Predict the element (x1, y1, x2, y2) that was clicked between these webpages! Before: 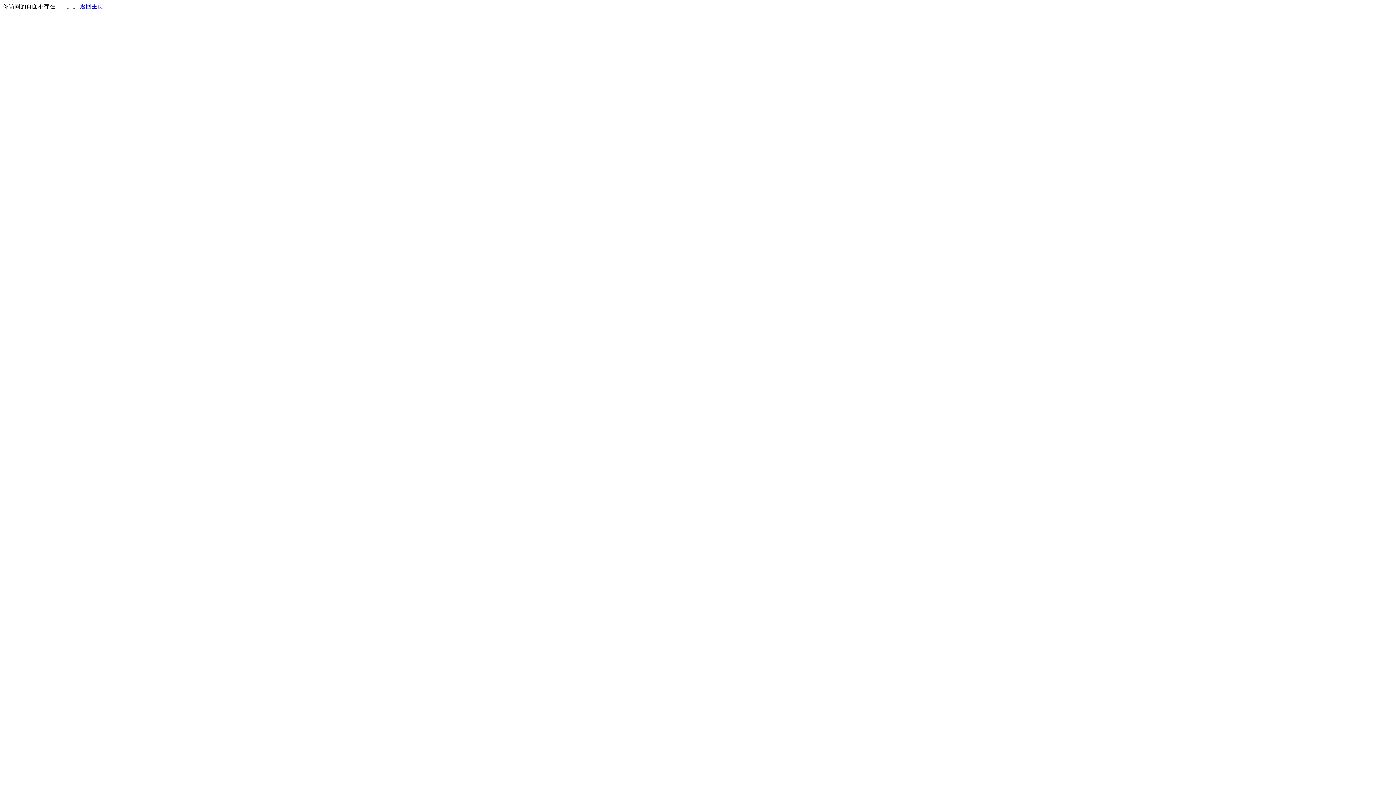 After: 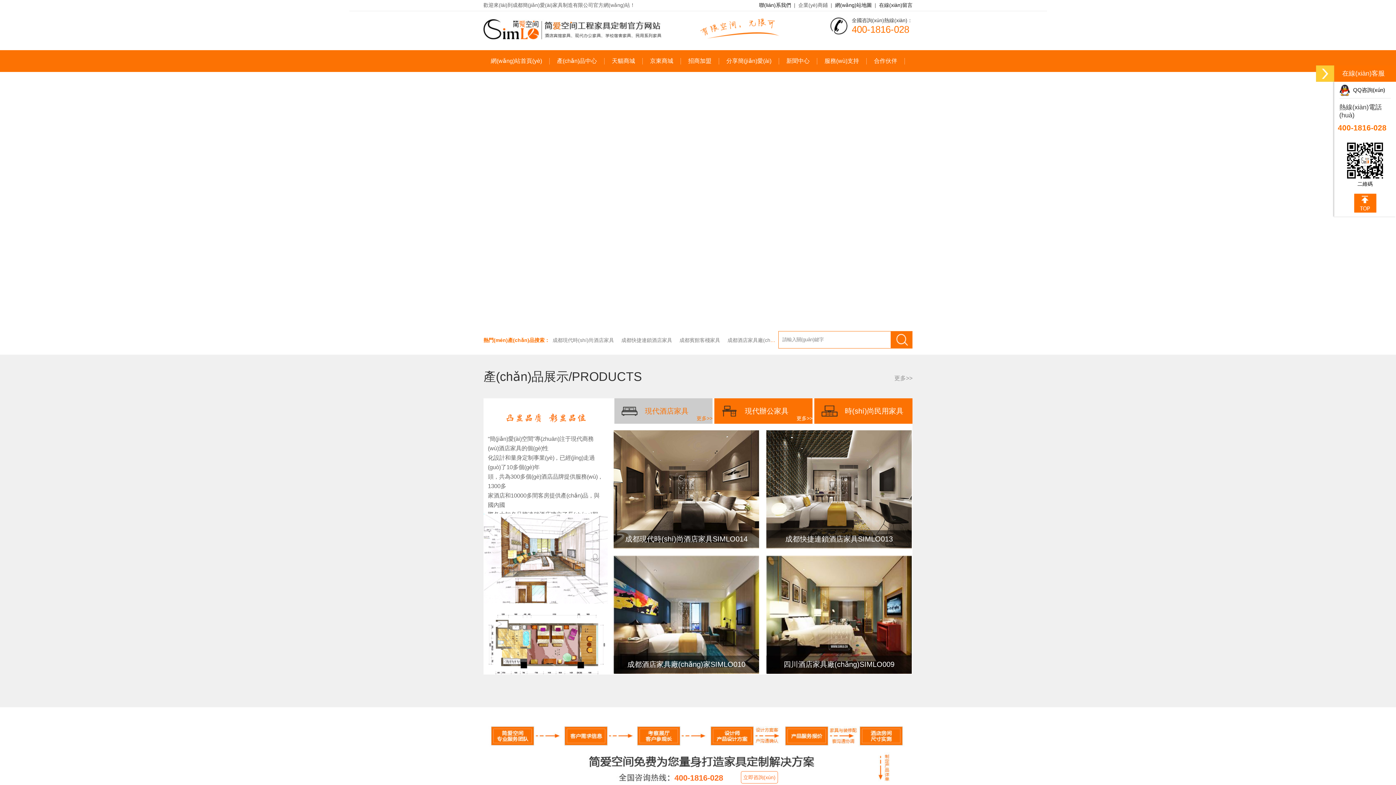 Action: label: 返回主页 bbox: (80, 3, 103, 9)